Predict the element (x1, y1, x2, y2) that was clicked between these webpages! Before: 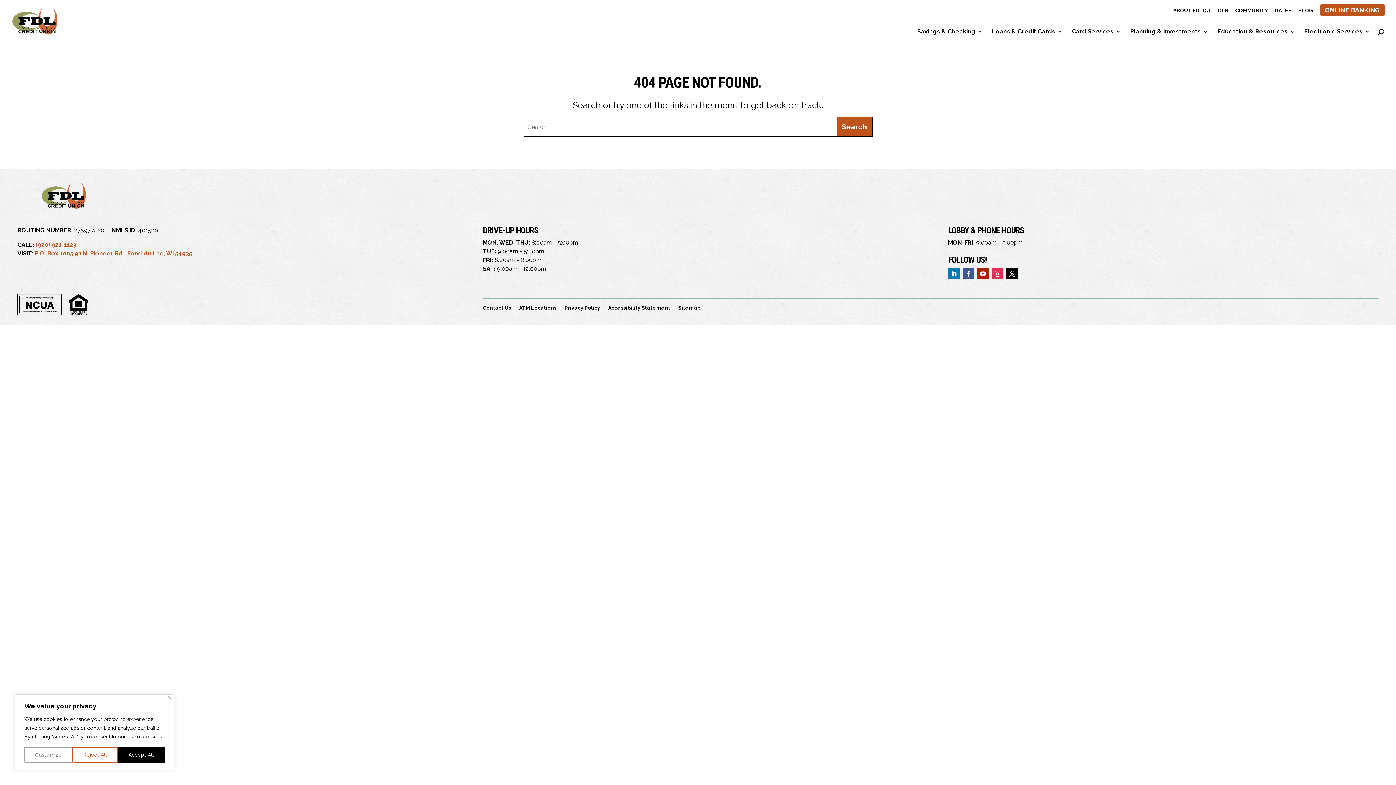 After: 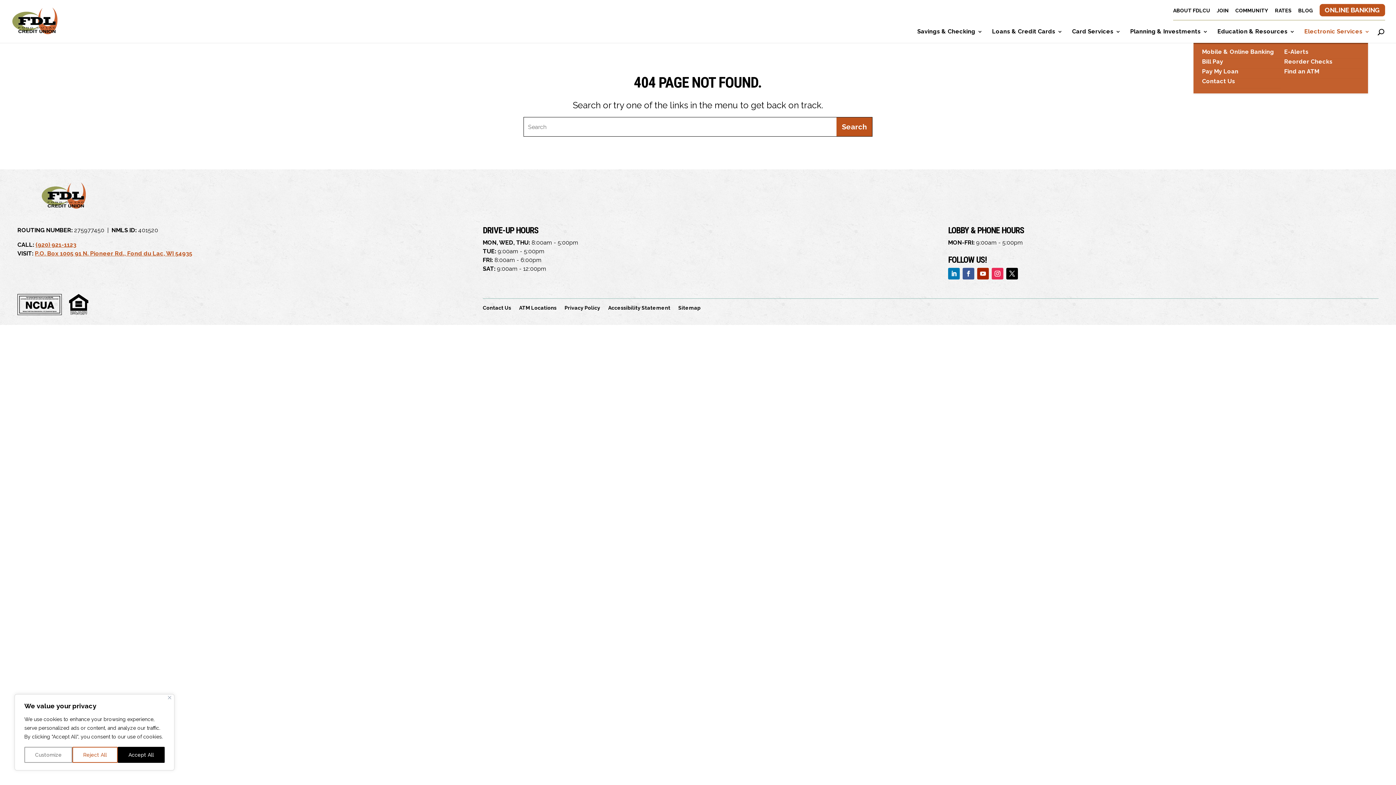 Action: bbox: (1304, 28, 1370, 42) label: Electronic Services